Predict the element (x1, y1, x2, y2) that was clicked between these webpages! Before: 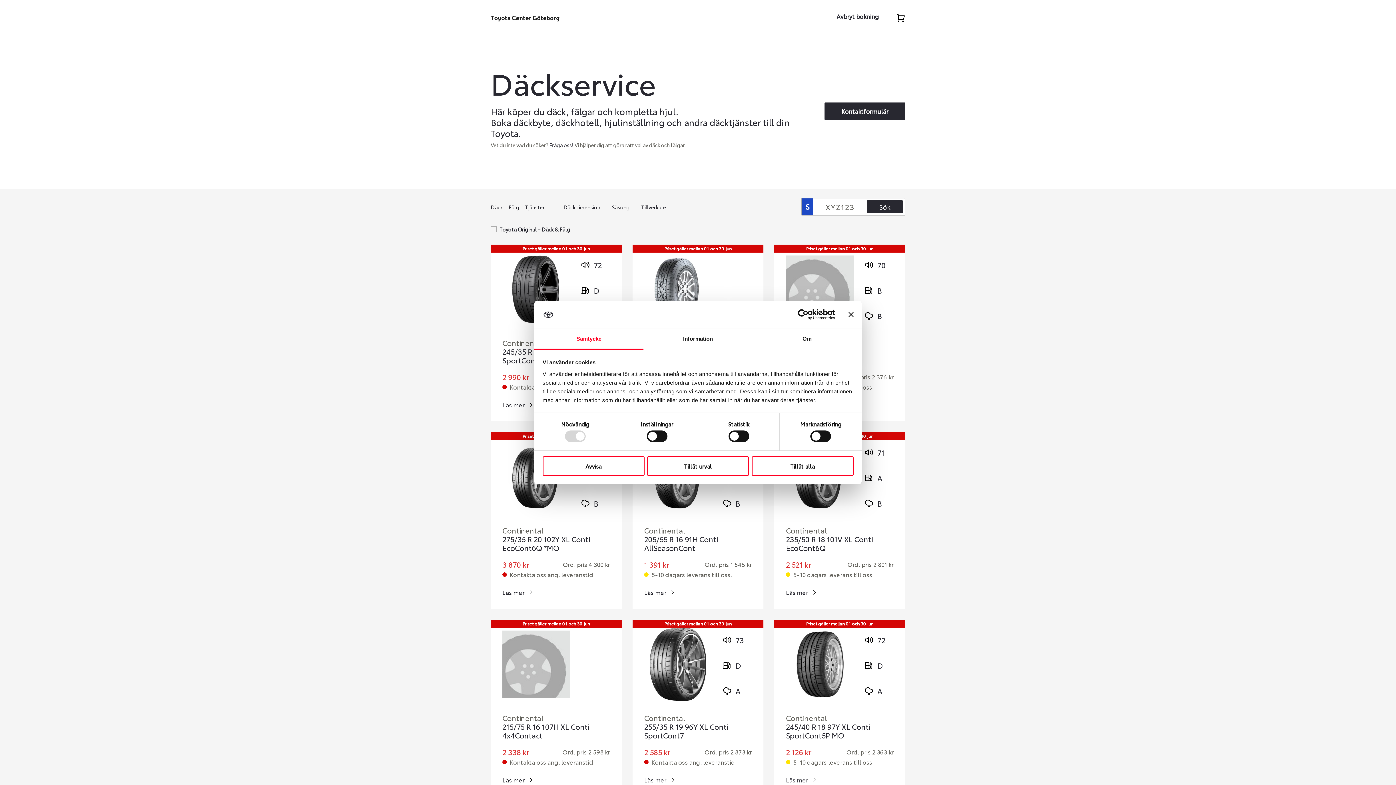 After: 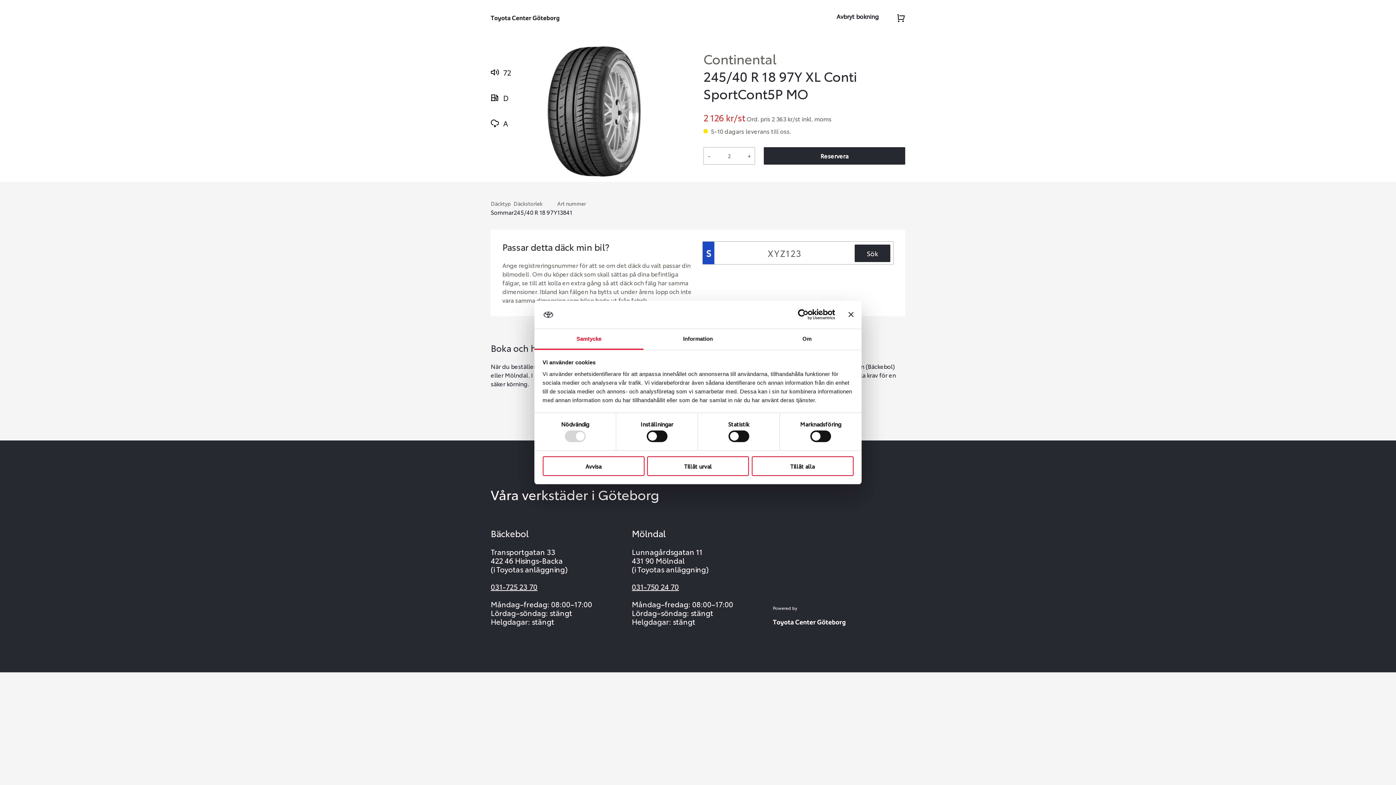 Action: label: Priset gäller mellan 01 och 30 jun
72
D
A
Continental
245/40 R 18 97Y XL Conti SportCont5P MO
Ord. pris 2 363 kr
2 126 kr
5-10 dagars leverans till oss.
Läs mer bbox: (774, 620, 905, 796)